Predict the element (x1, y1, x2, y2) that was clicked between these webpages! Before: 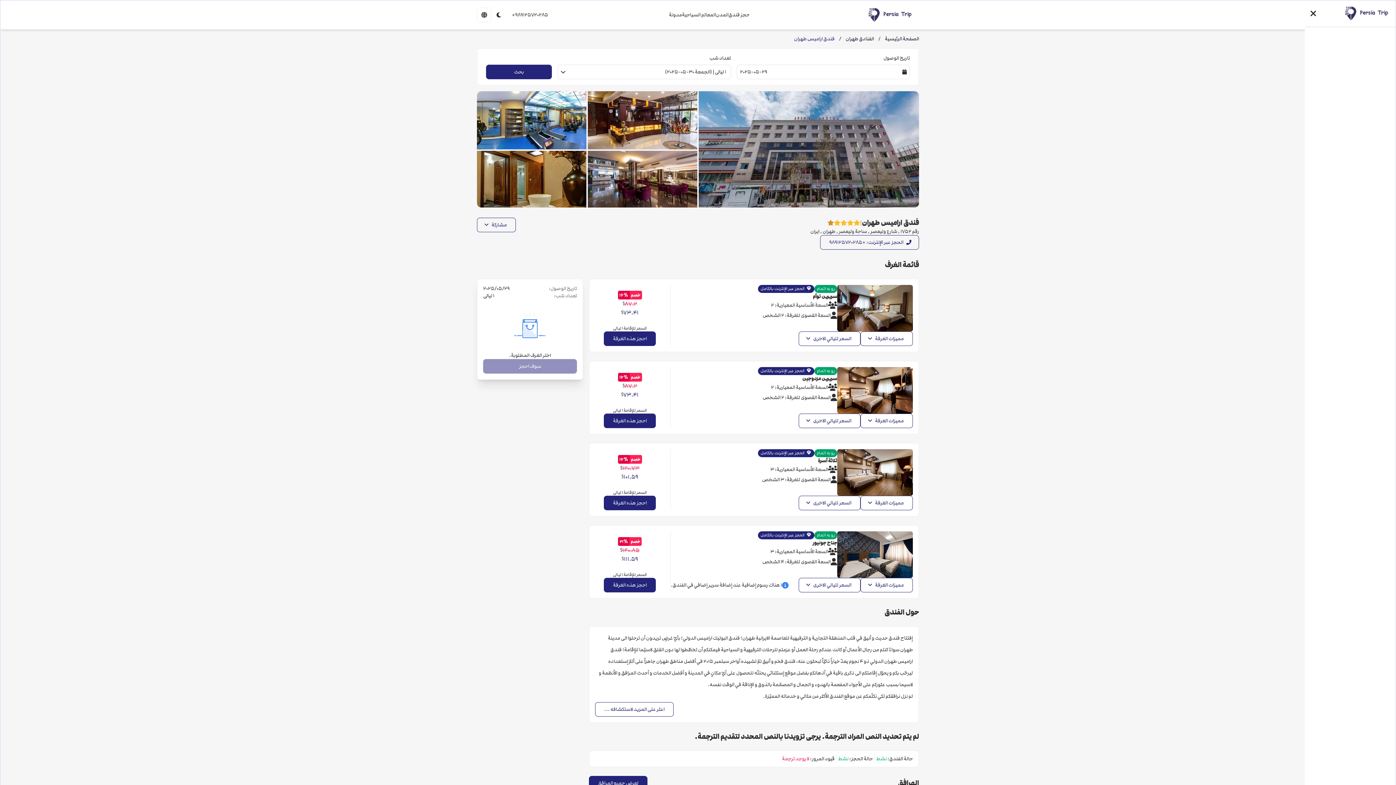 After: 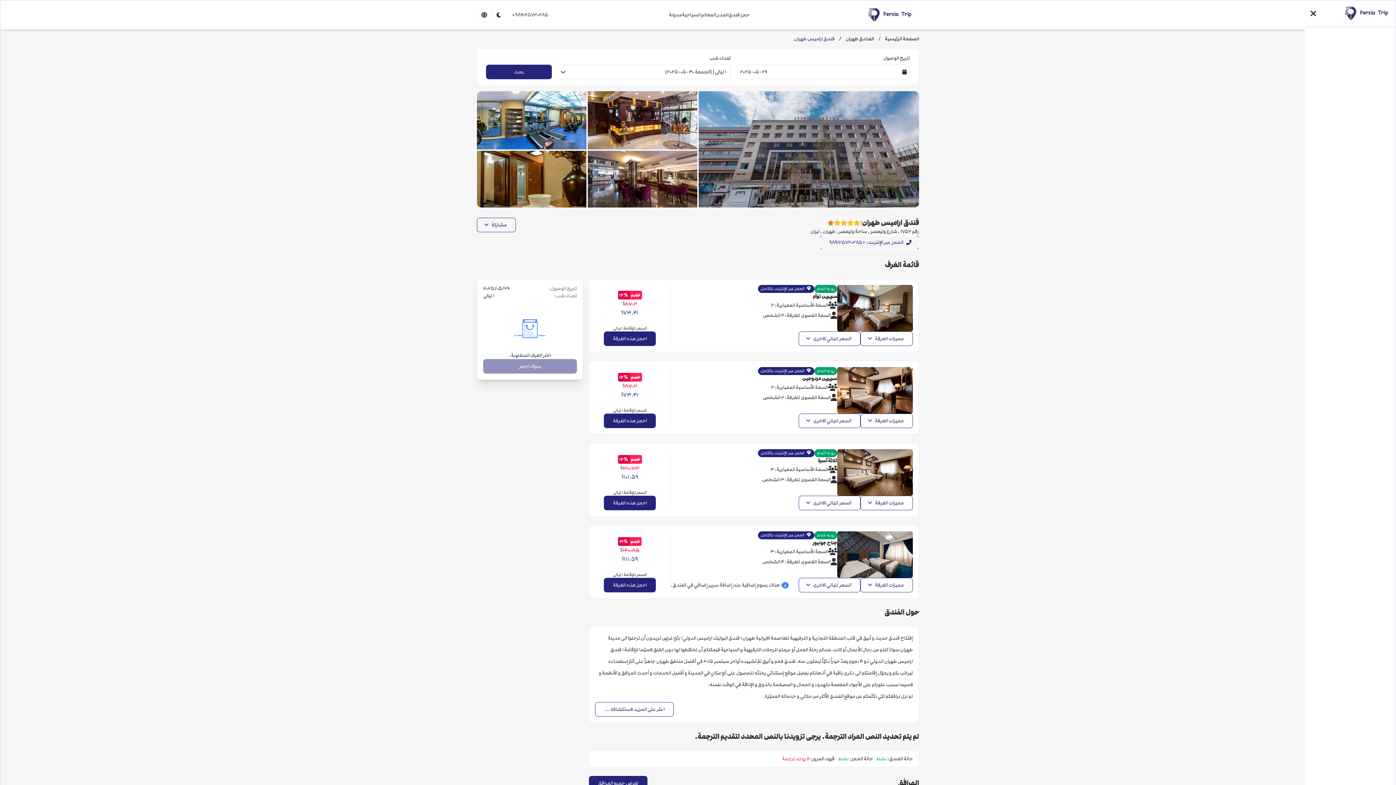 Action: label: الحجز عبر الإنترنت: +989125720285 bbox: (820, 235, 918, 249)